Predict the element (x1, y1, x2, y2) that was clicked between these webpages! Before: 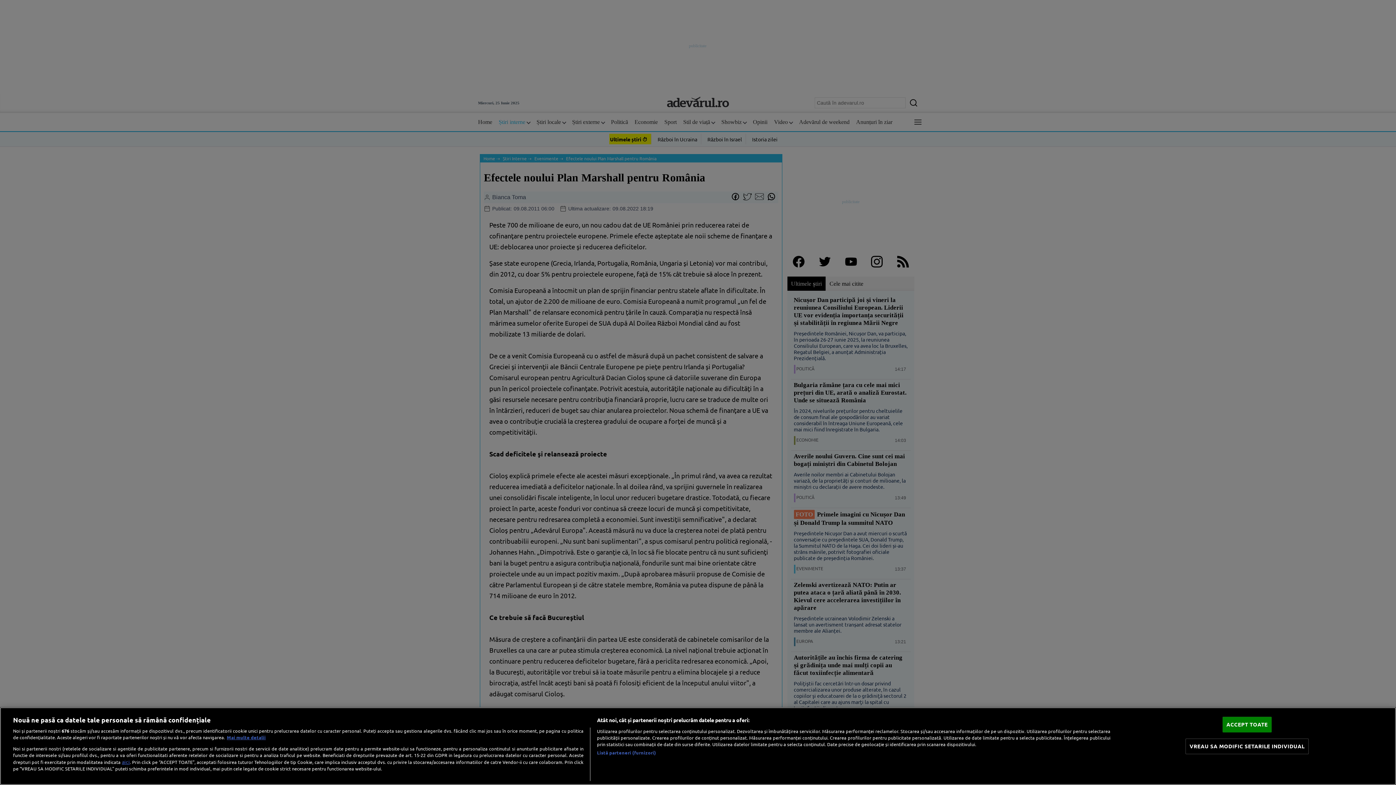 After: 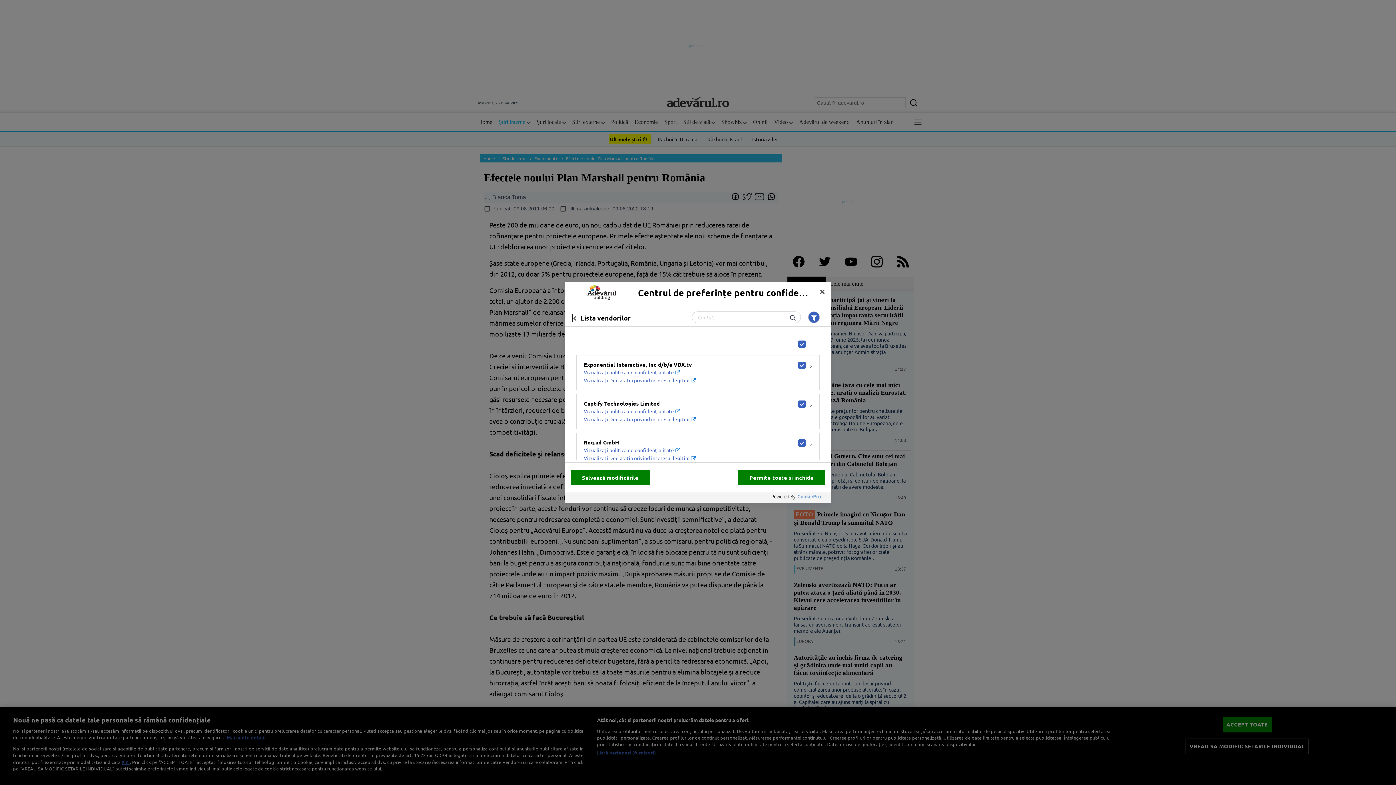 Action: label: Listă parteneri (furnizori) bbox: (597, 749, 656, 756)